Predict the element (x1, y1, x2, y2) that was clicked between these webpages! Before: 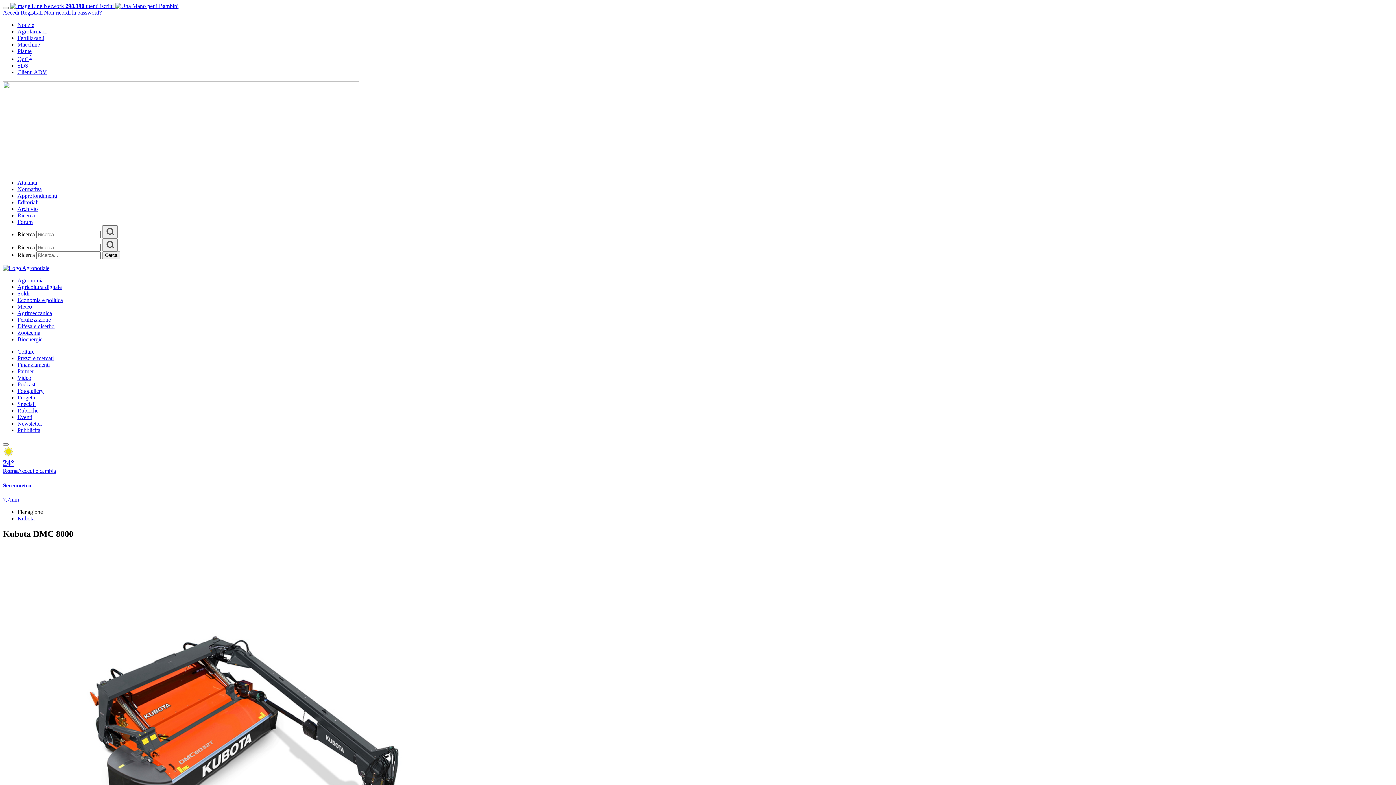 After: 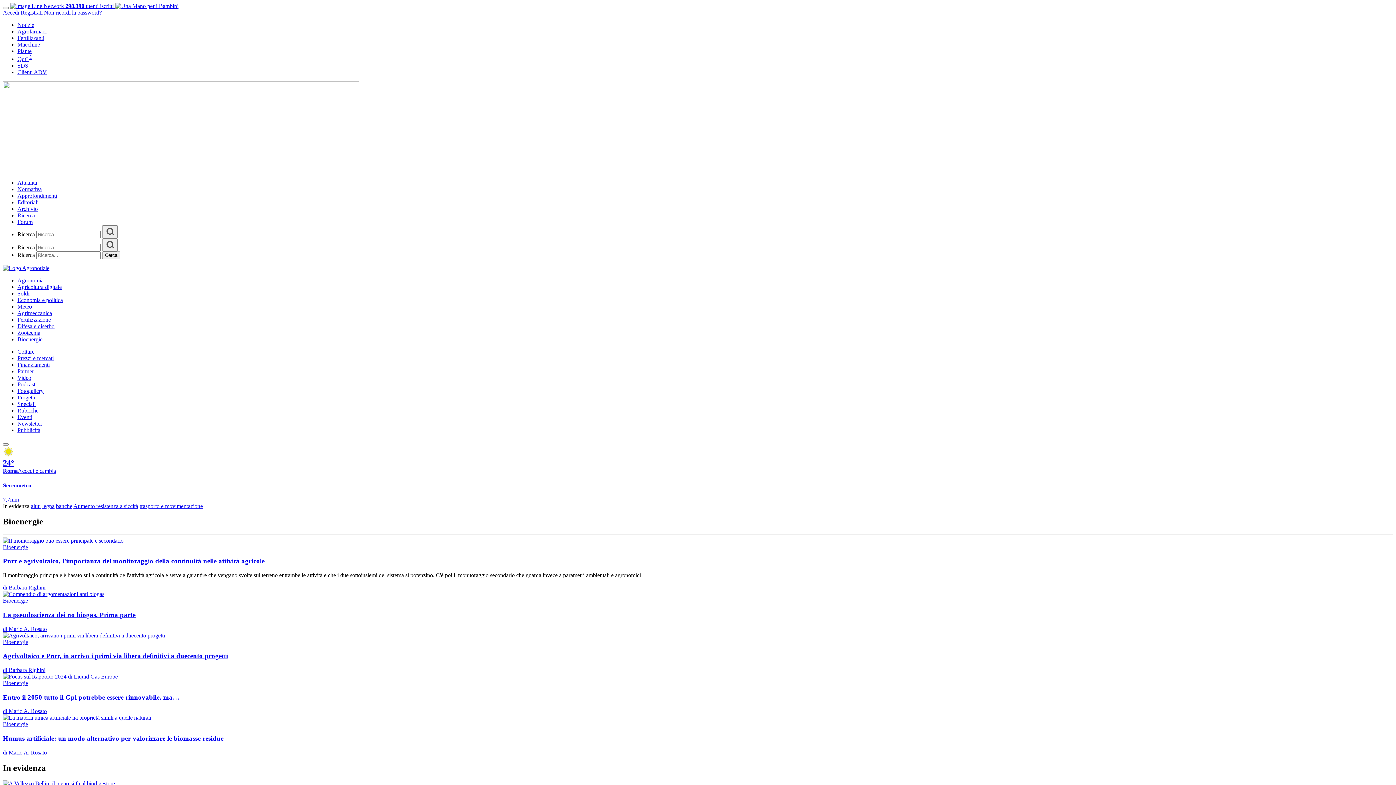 Action: bbox: (17, 336, 42, 342) label: Bioenergie